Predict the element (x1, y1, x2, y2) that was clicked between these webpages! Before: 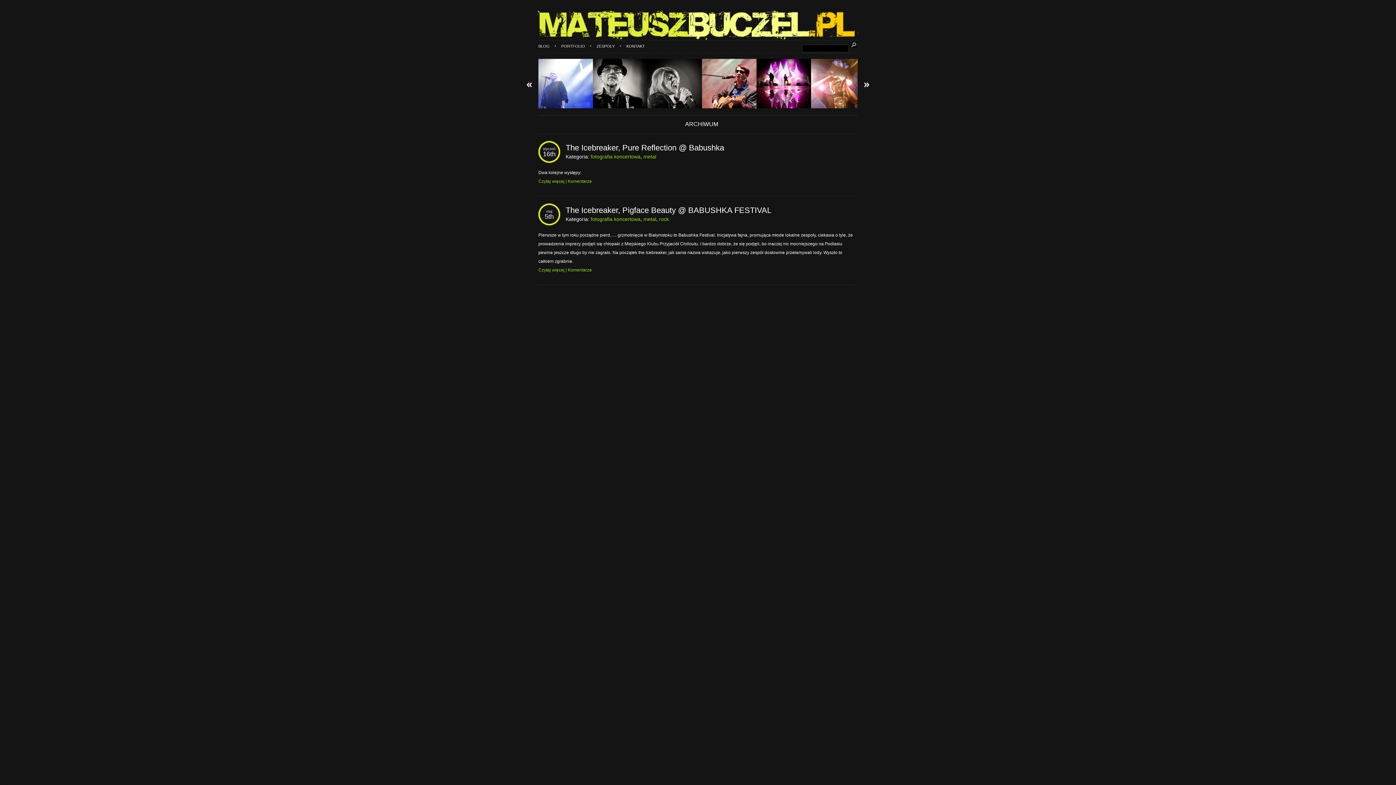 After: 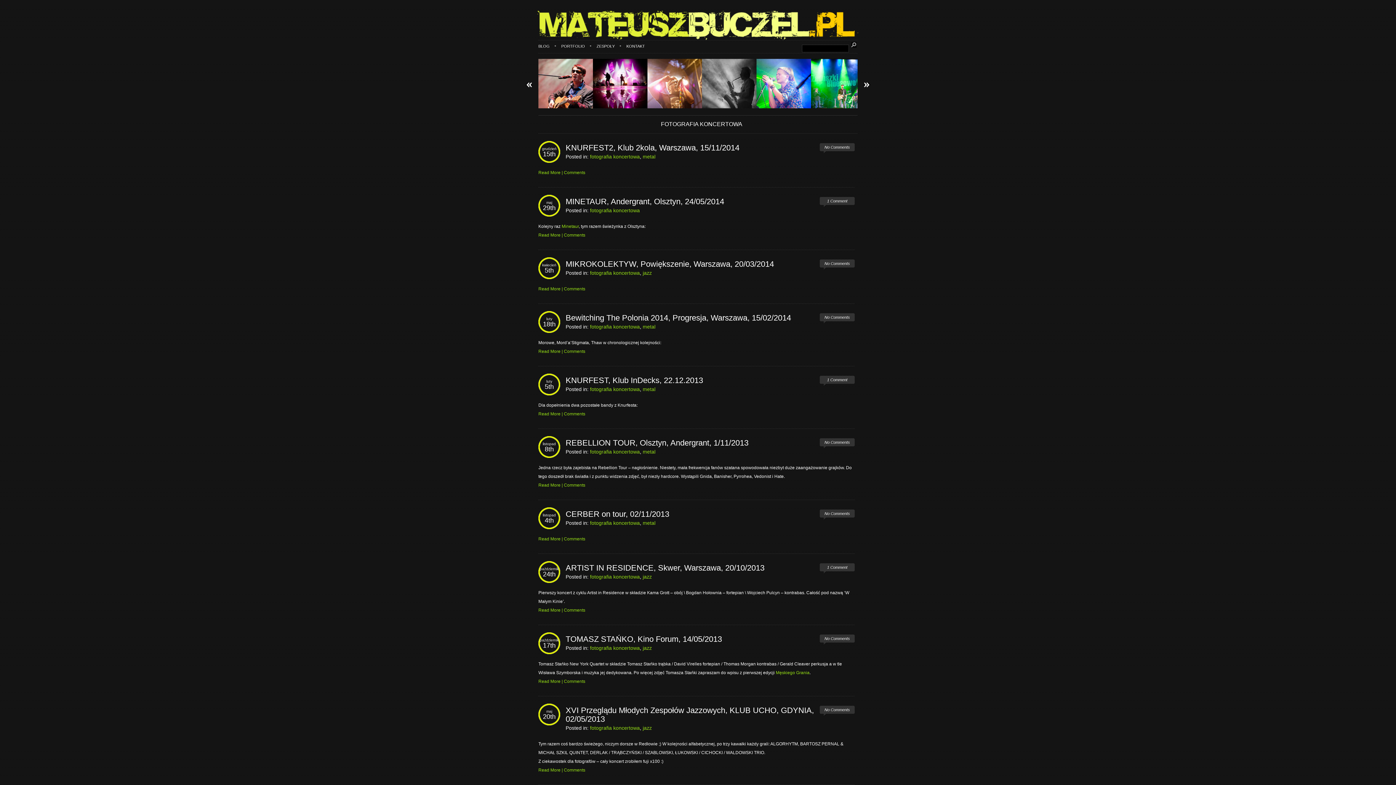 Action: bbox: (590, 216, 640, 222) label: fotografia koncertowa